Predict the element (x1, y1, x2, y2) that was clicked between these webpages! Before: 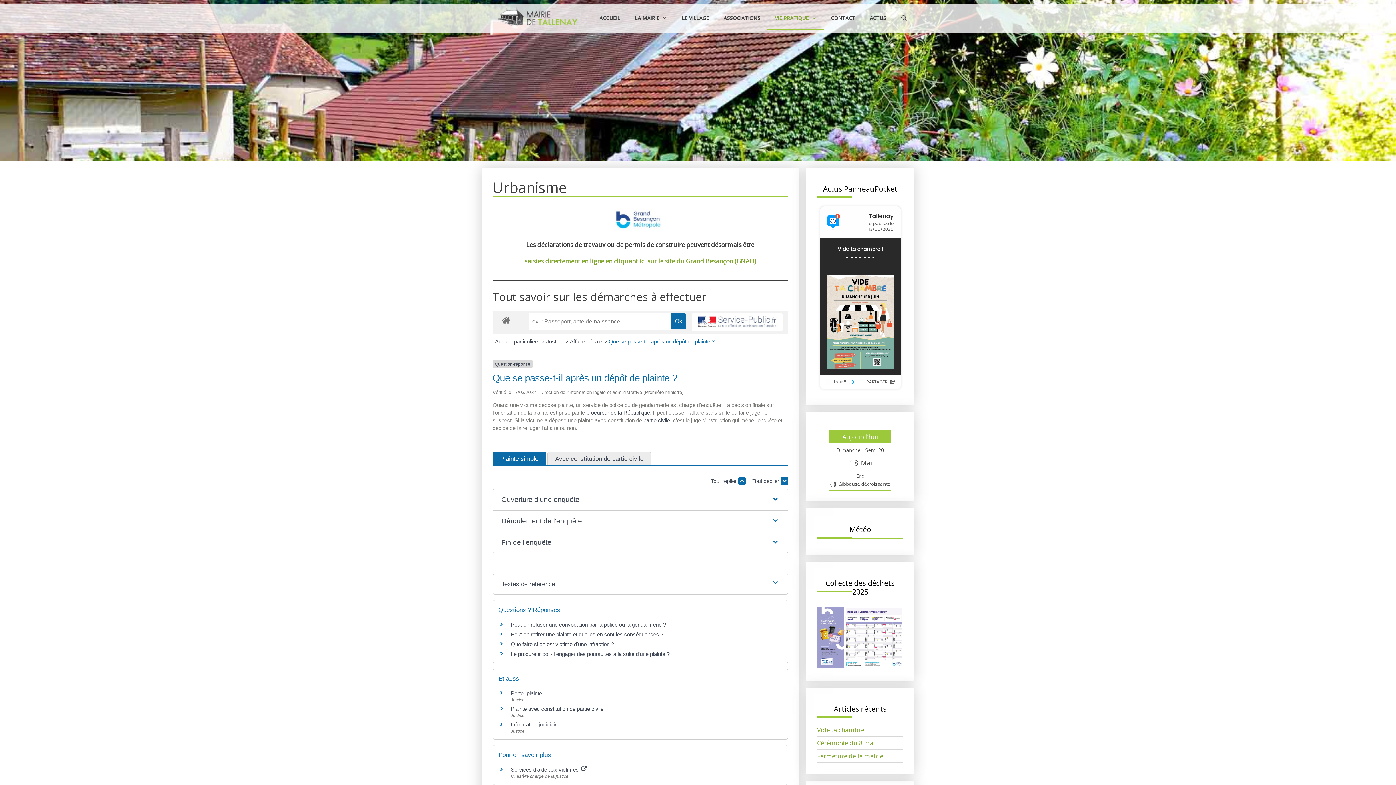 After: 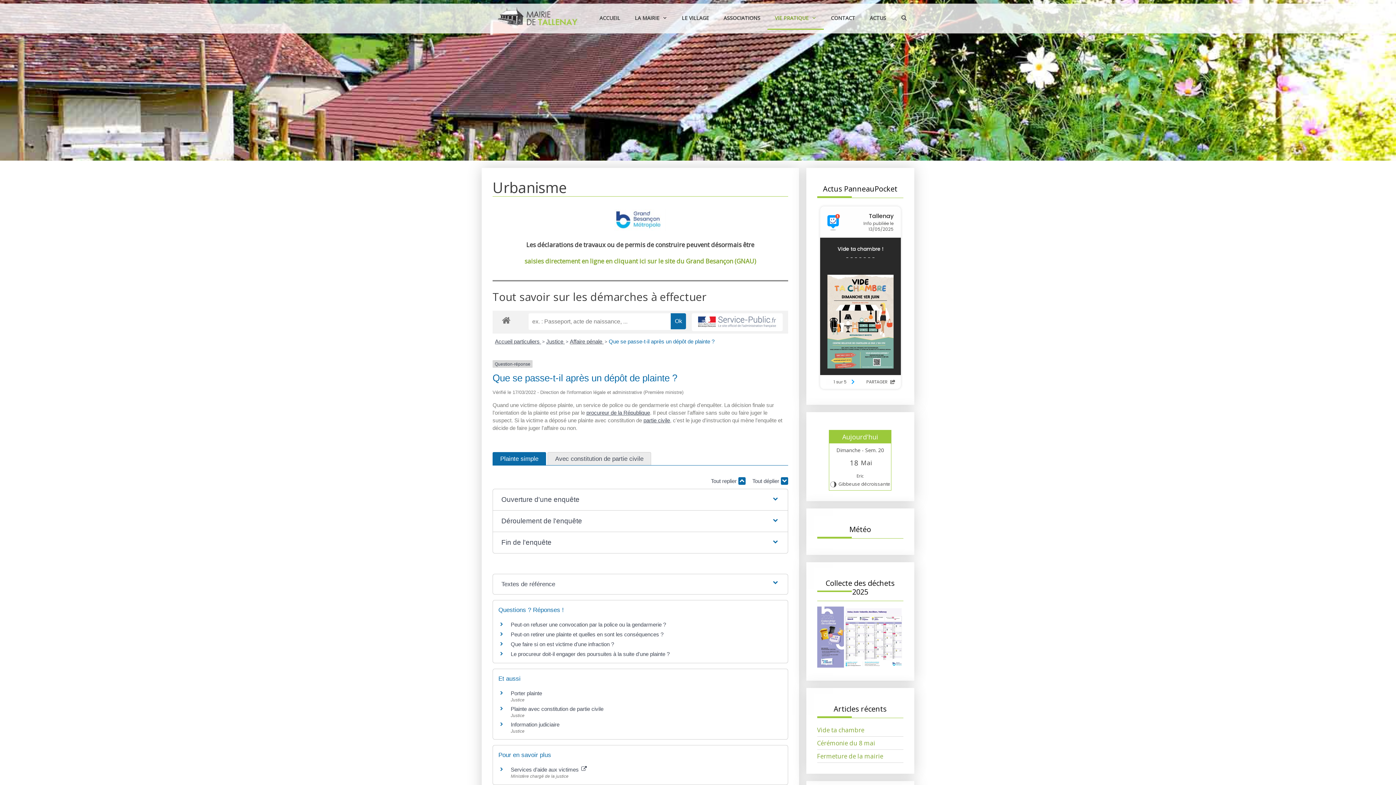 Action: label: Que se passe-t-il après un dépôt de plainte ? bbox: (608, 338, 714, 344)